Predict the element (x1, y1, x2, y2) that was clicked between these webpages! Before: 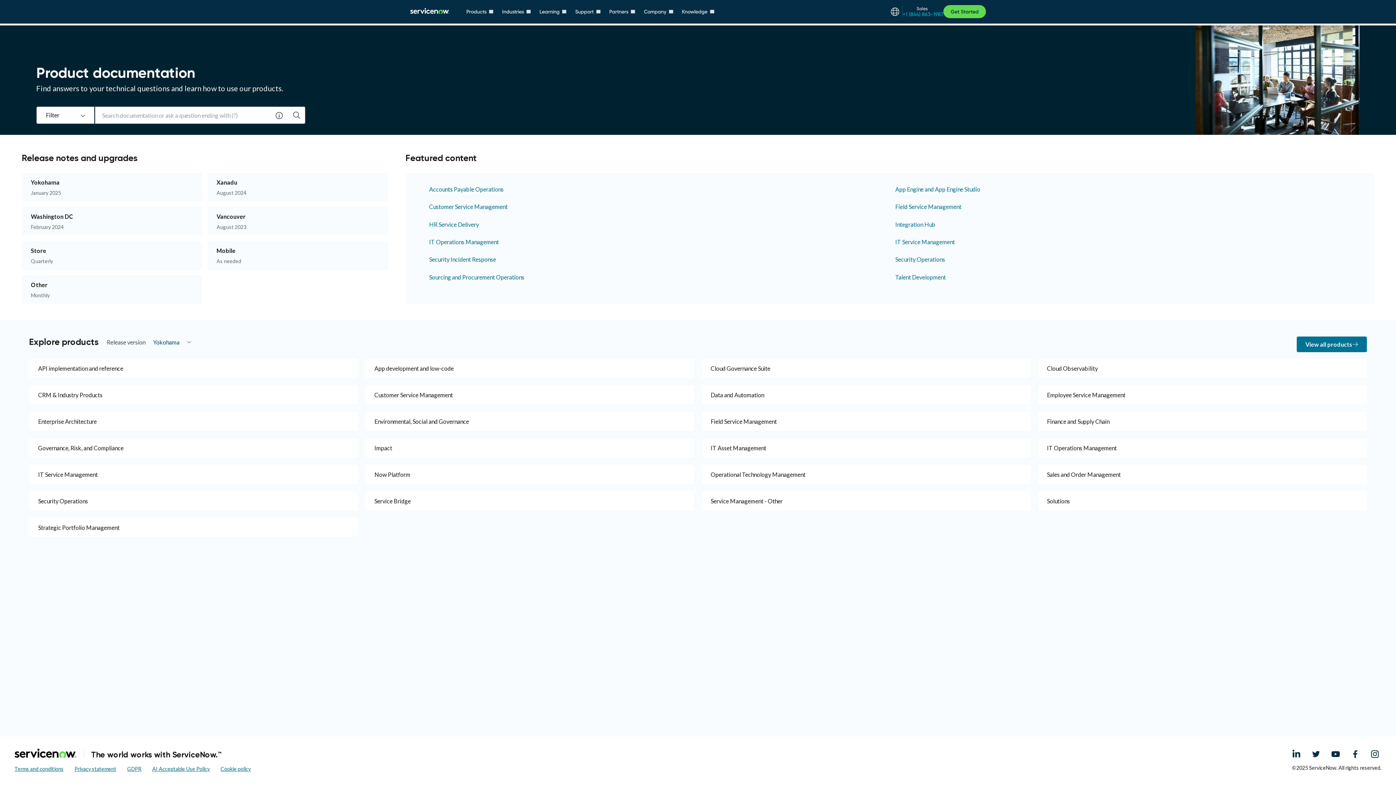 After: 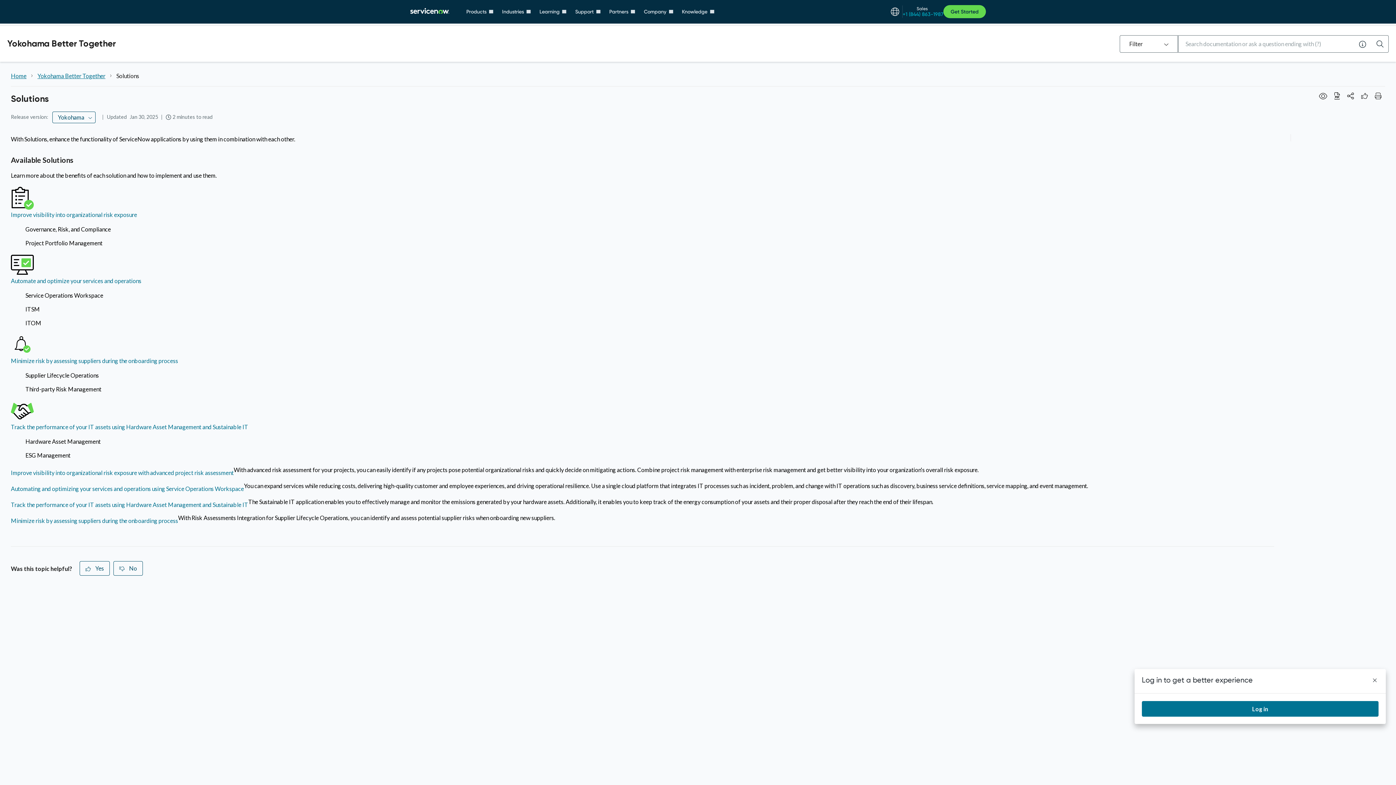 Action: bbox: (1038, 491, 1367, 510) label: Solutions